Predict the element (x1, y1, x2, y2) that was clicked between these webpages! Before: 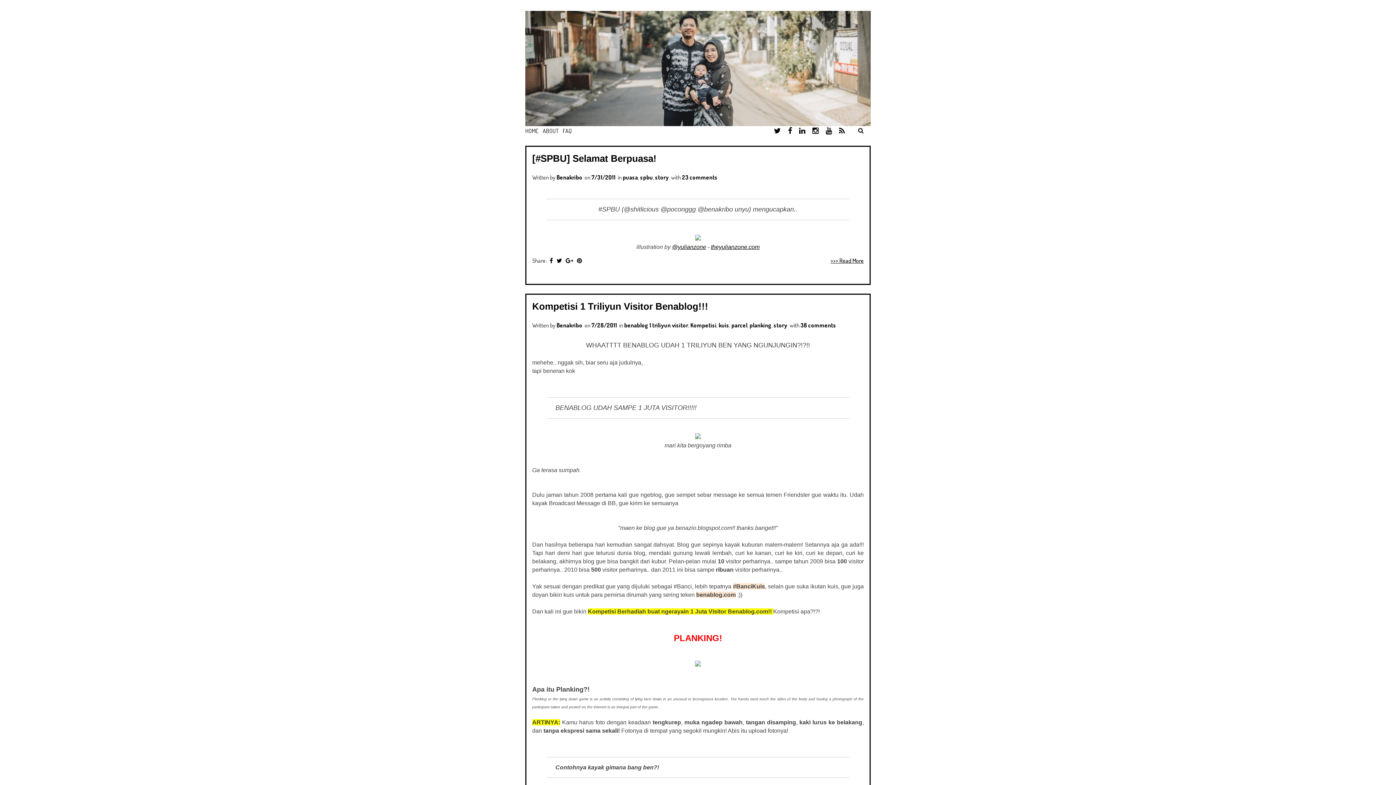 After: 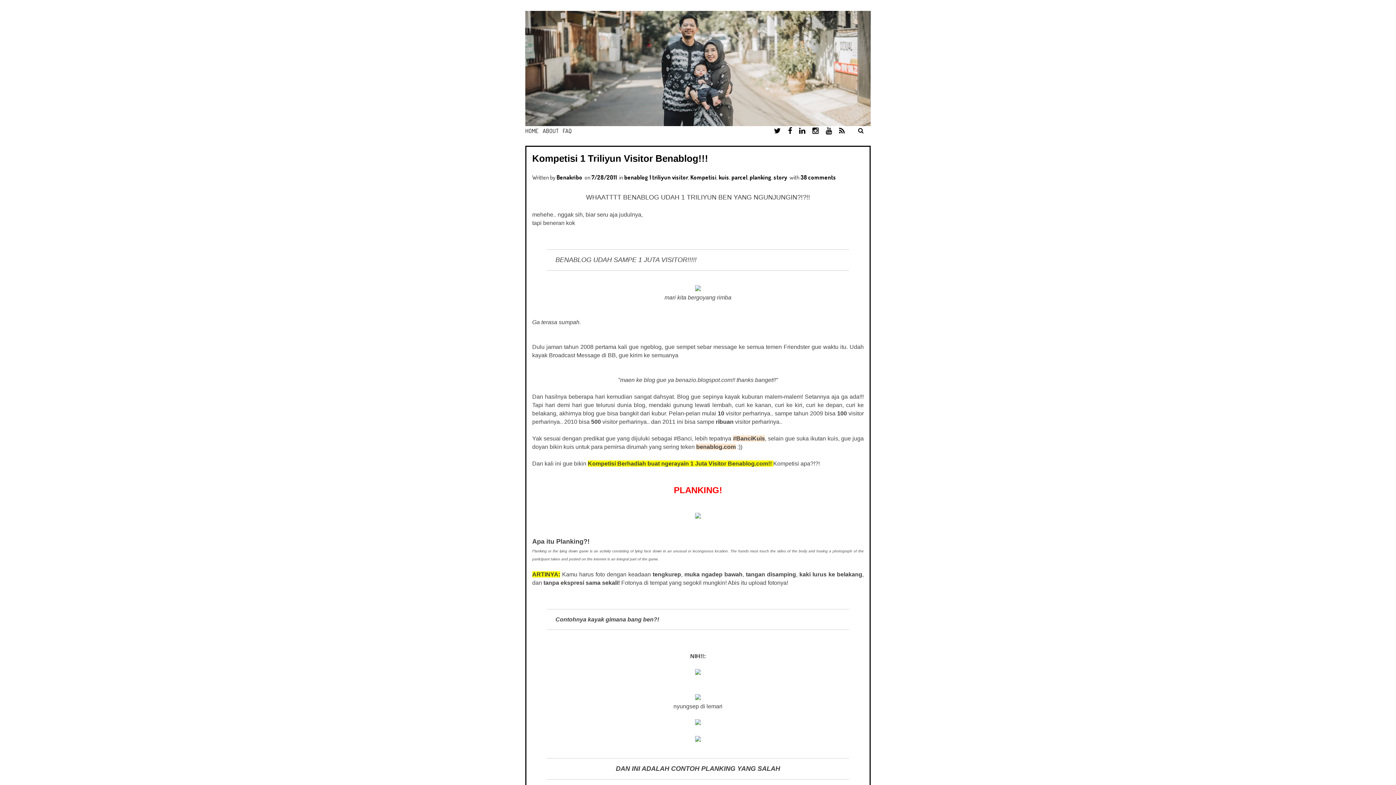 Action: label: 7/28/2011 bbox: (591, 321, 617, 328)